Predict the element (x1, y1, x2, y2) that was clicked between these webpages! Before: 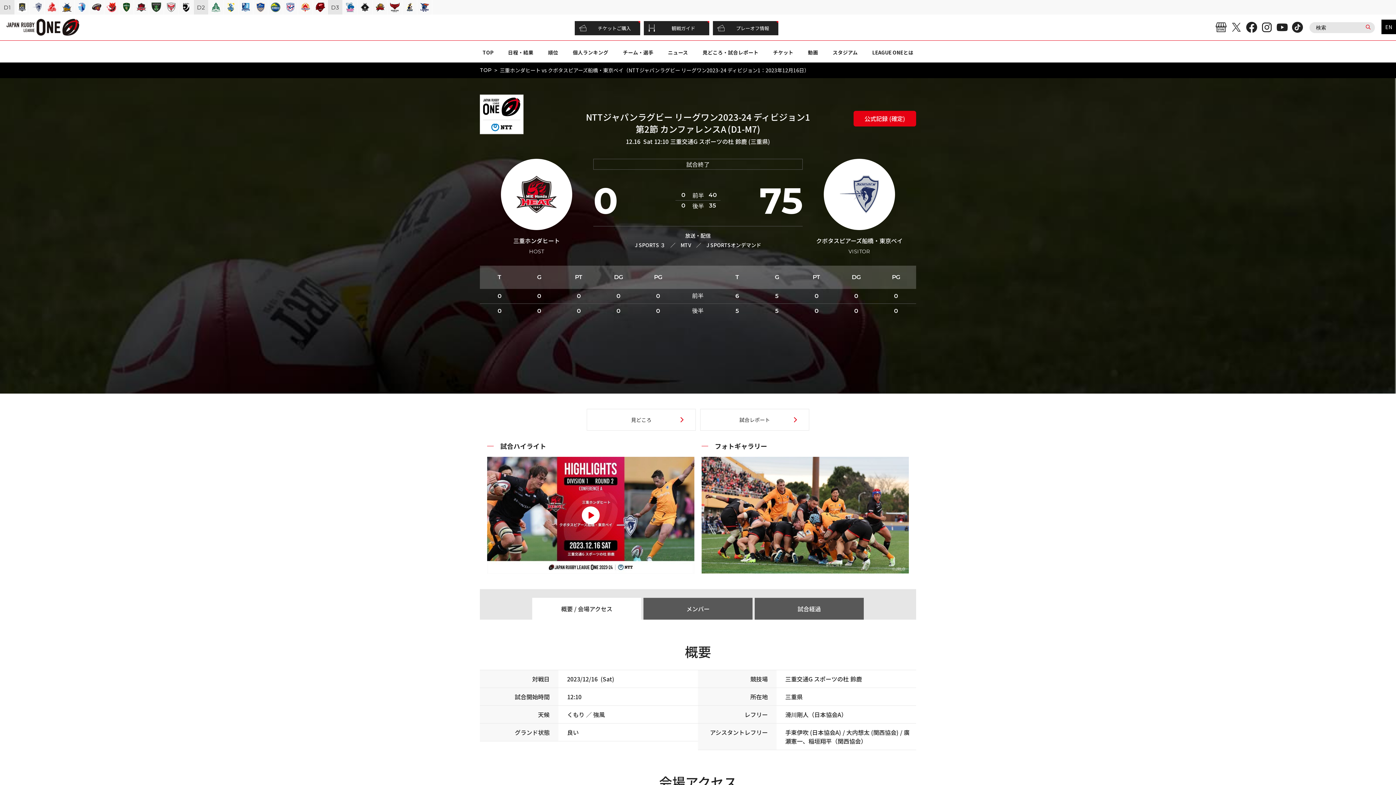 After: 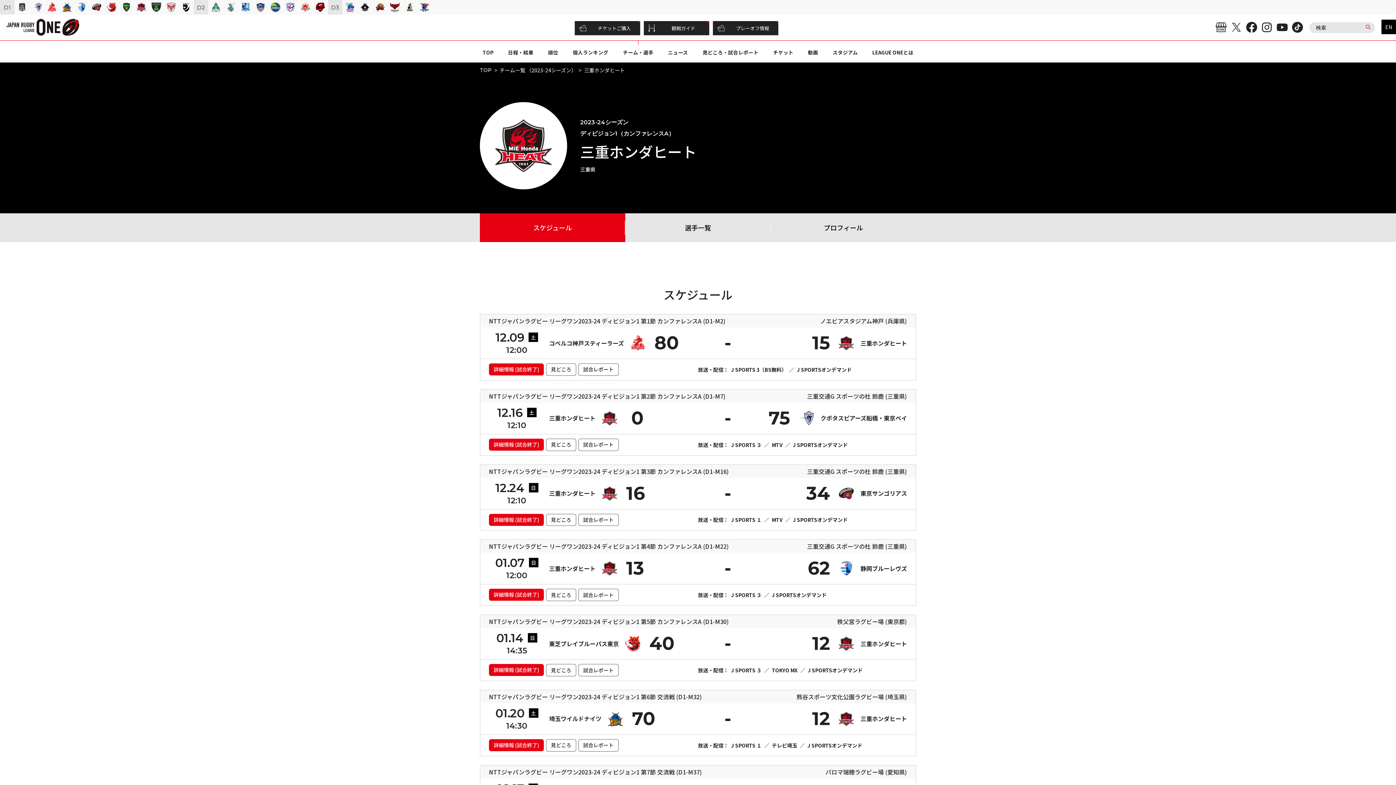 Action: bbox: (484, 158, 589, 254) label: 三重ホンダヒート

HOST